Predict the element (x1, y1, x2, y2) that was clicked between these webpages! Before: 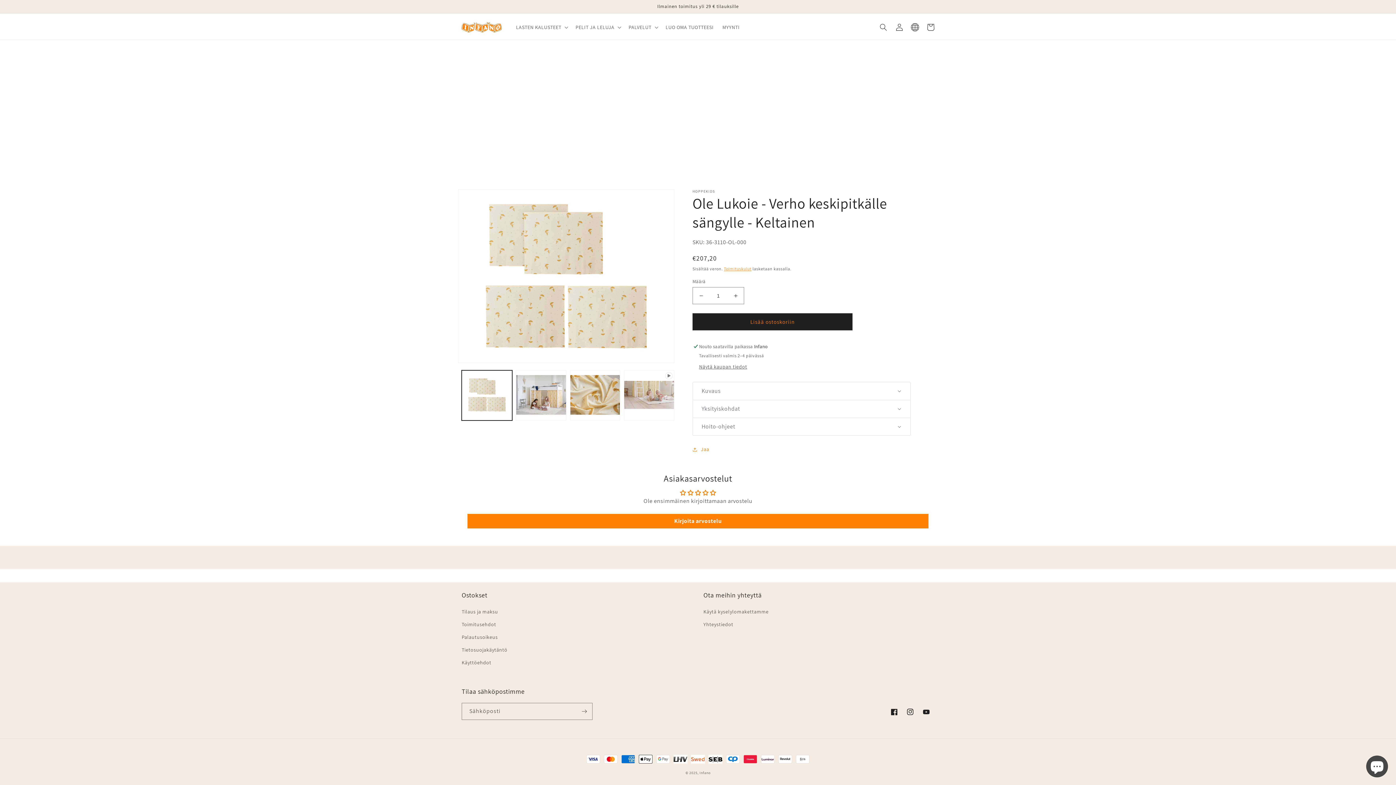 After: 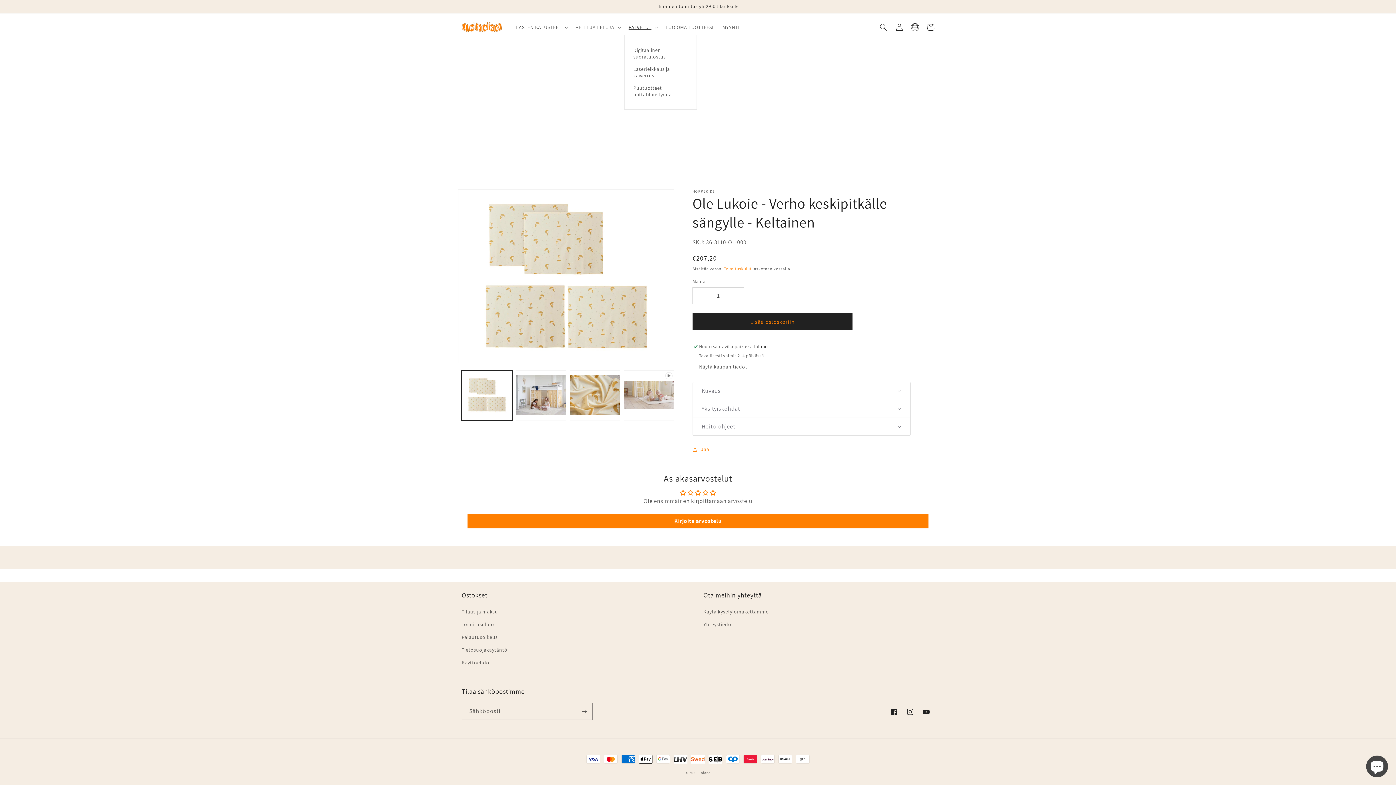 Action: label: PALVELUT bbox: (624, 19, 661, 34)